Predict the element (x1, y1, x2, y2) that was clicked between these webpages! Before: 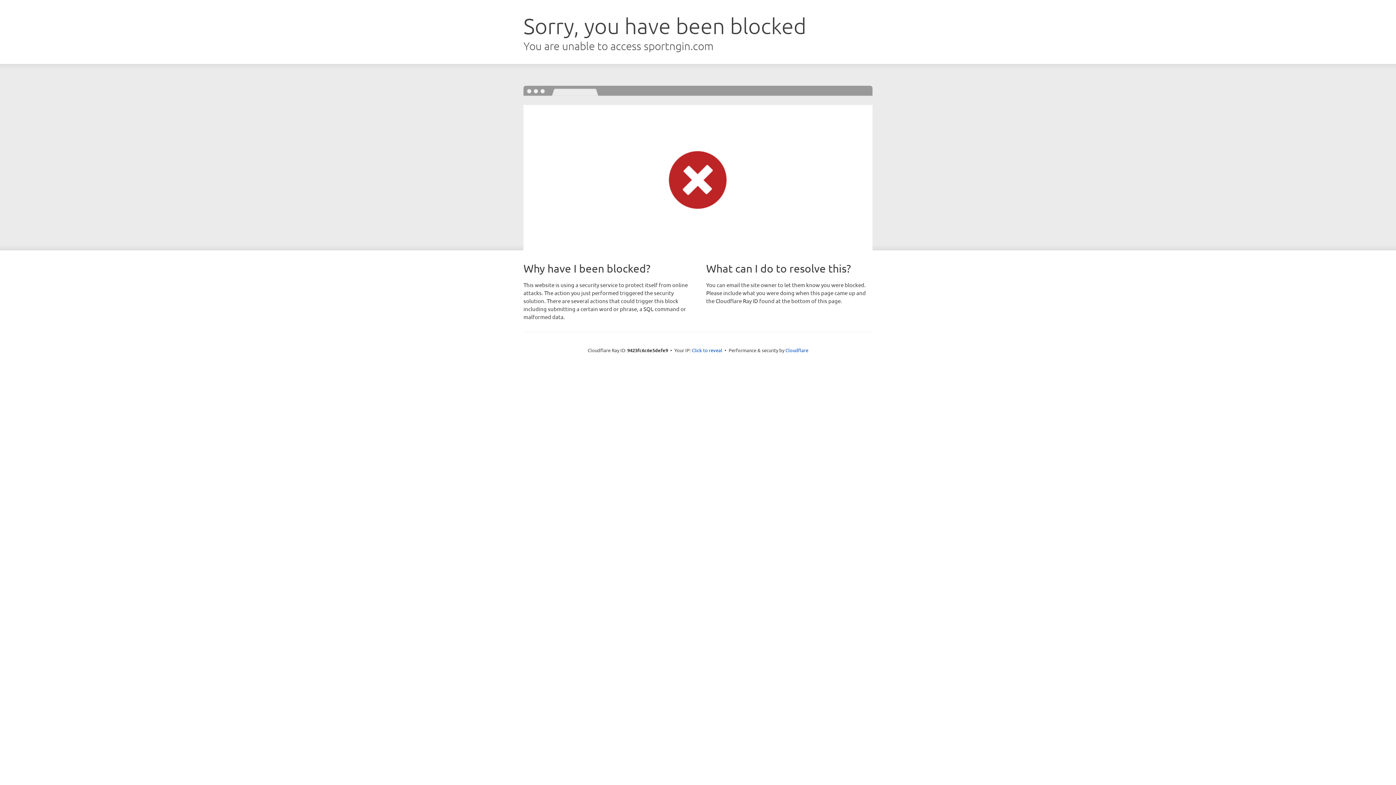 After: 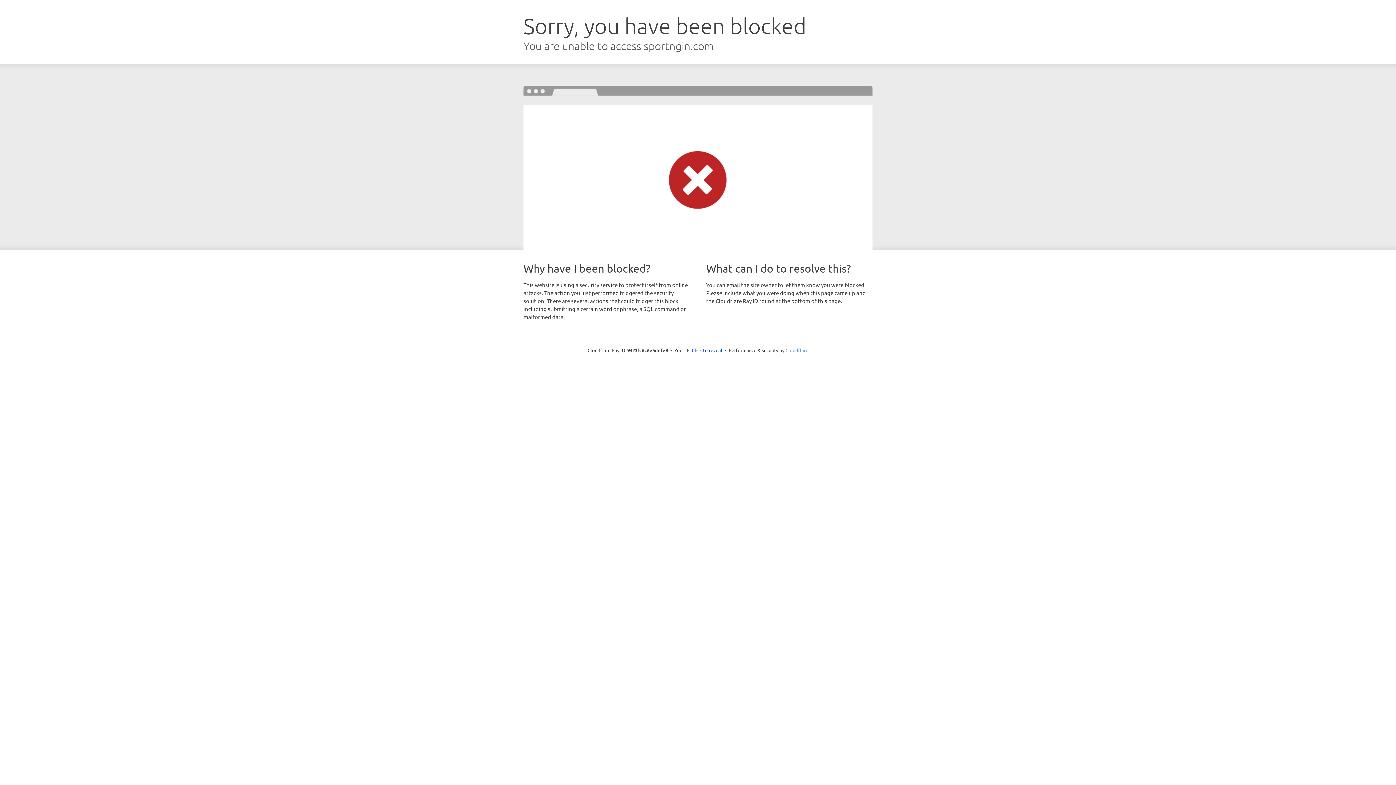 Action: bbox: (785, 347, 808, 353) label: Cloudflare